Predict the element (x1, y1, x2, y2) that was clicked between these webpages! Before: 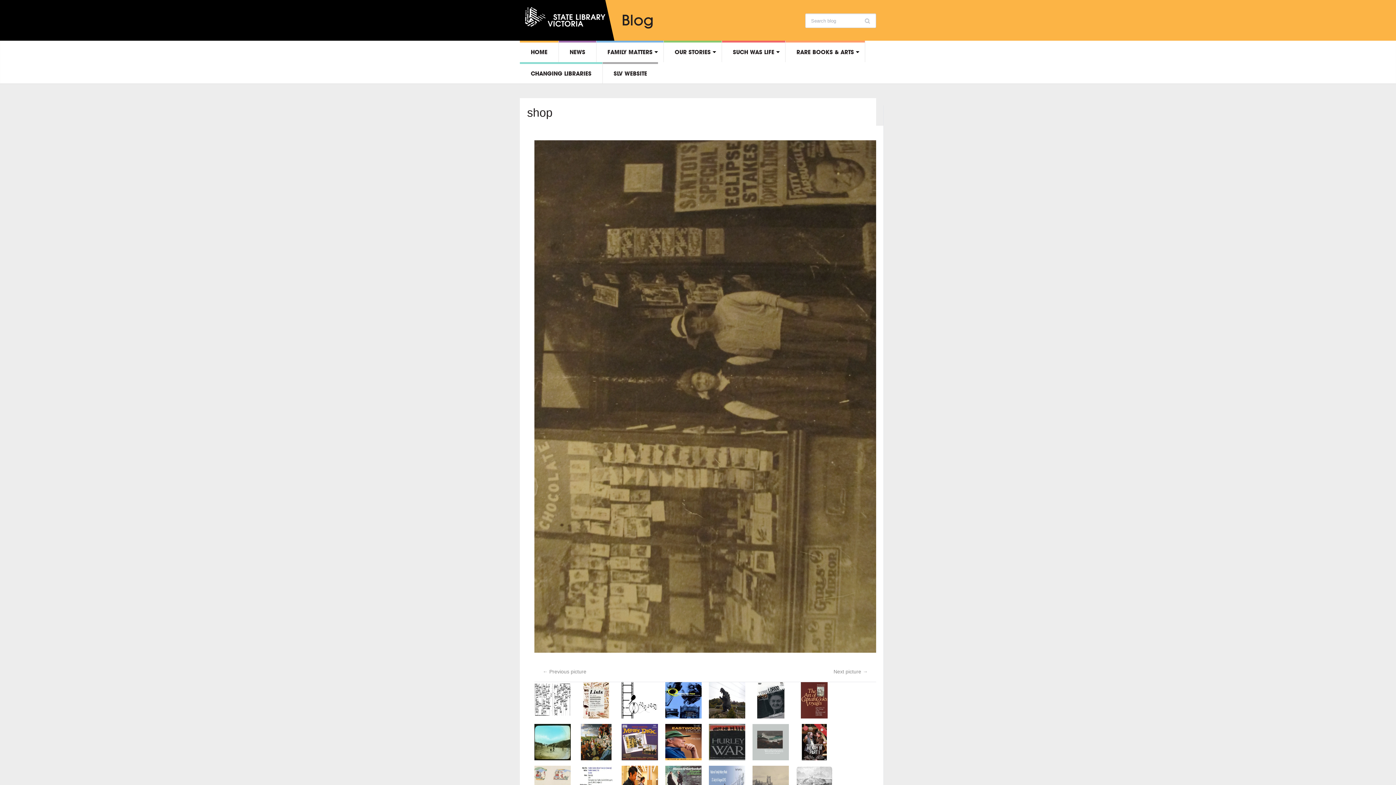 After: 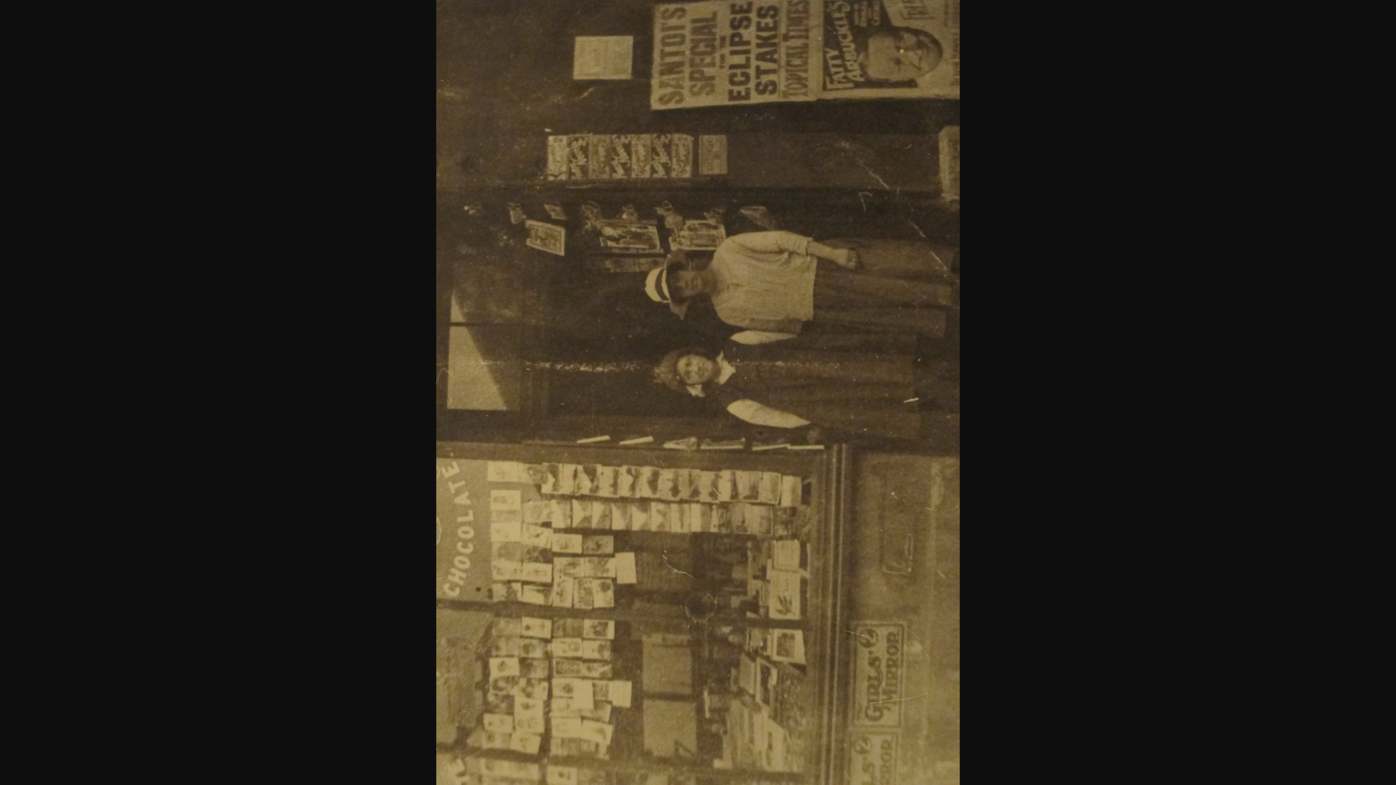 Action: bbox: (534, 395, 876, 401)